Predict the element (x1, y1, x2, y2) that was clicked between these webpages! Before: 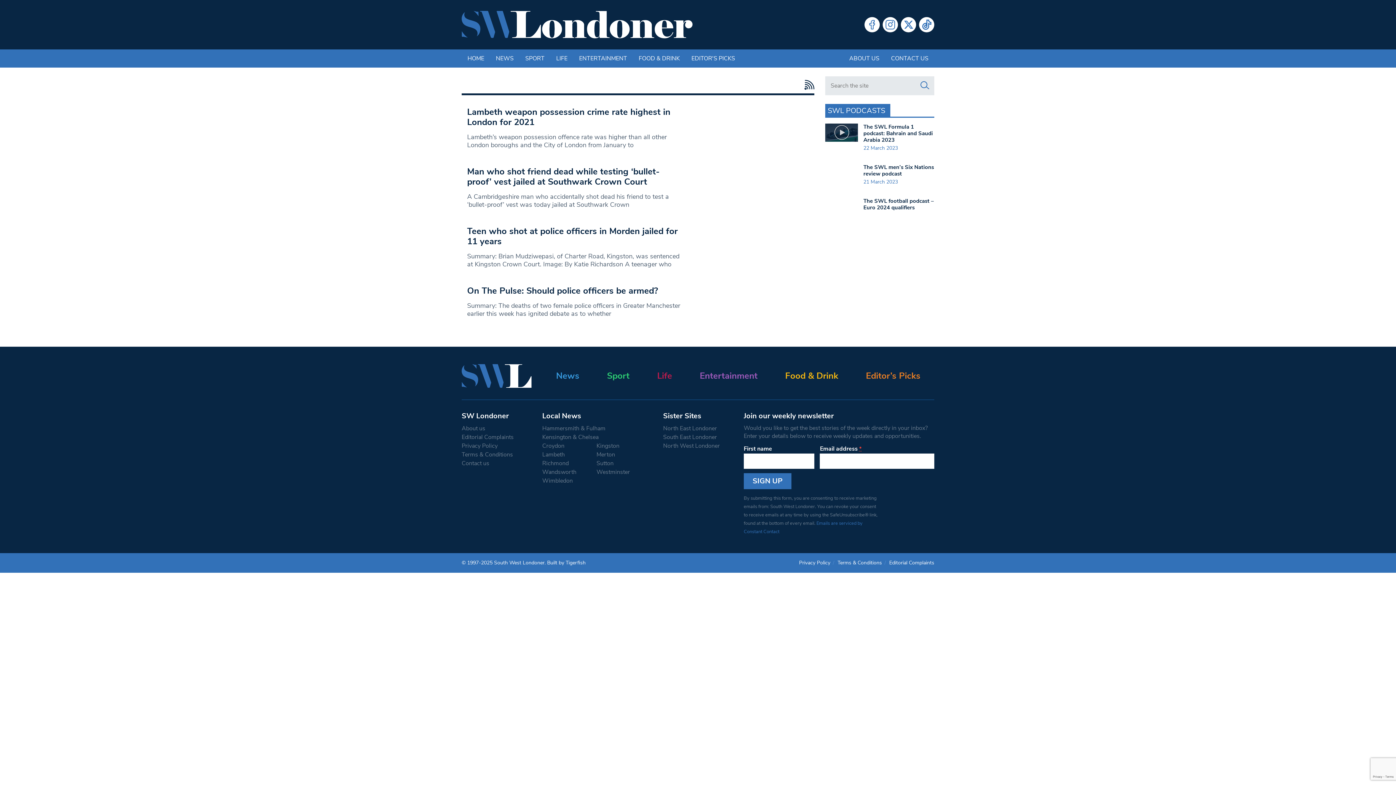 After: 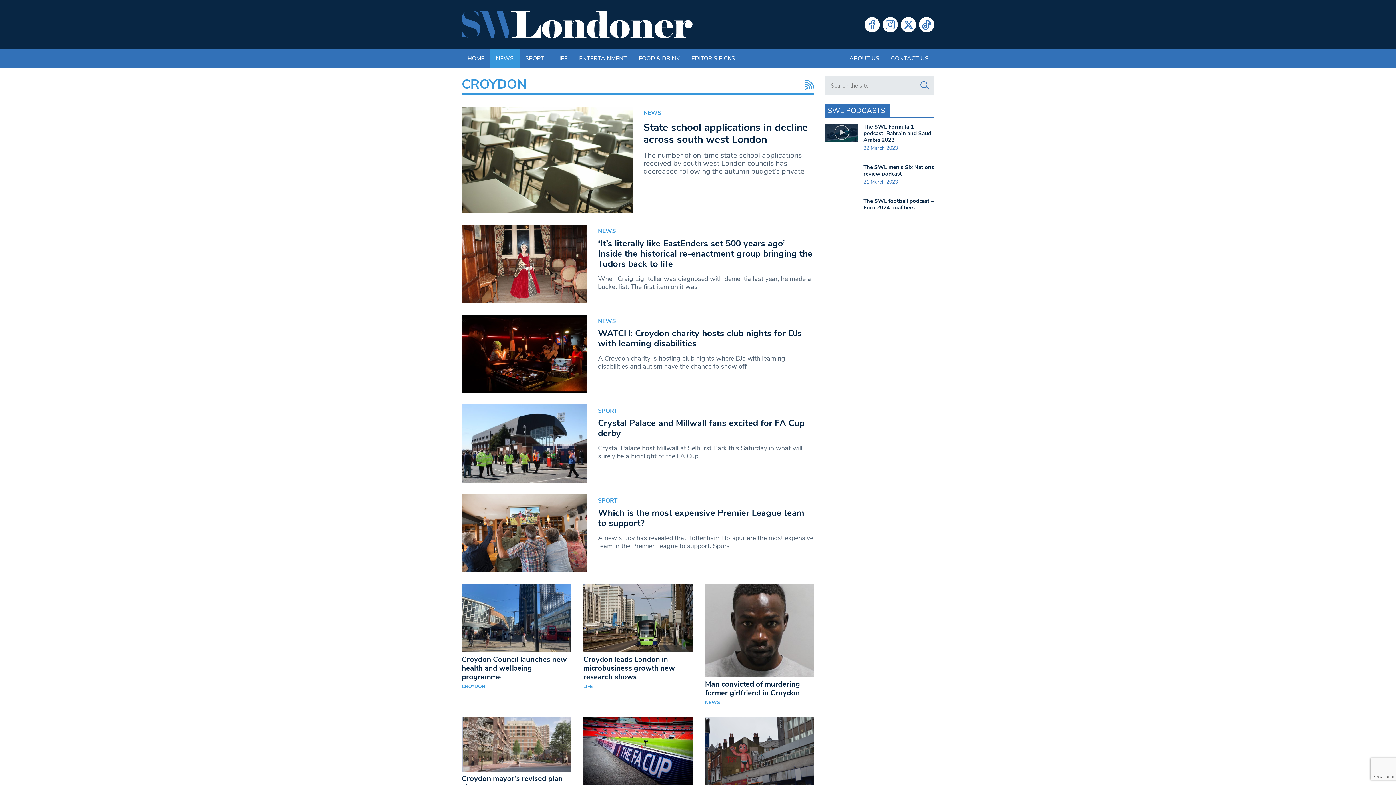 Action: label: Croydon bbox: (542, 468, 595, 477)